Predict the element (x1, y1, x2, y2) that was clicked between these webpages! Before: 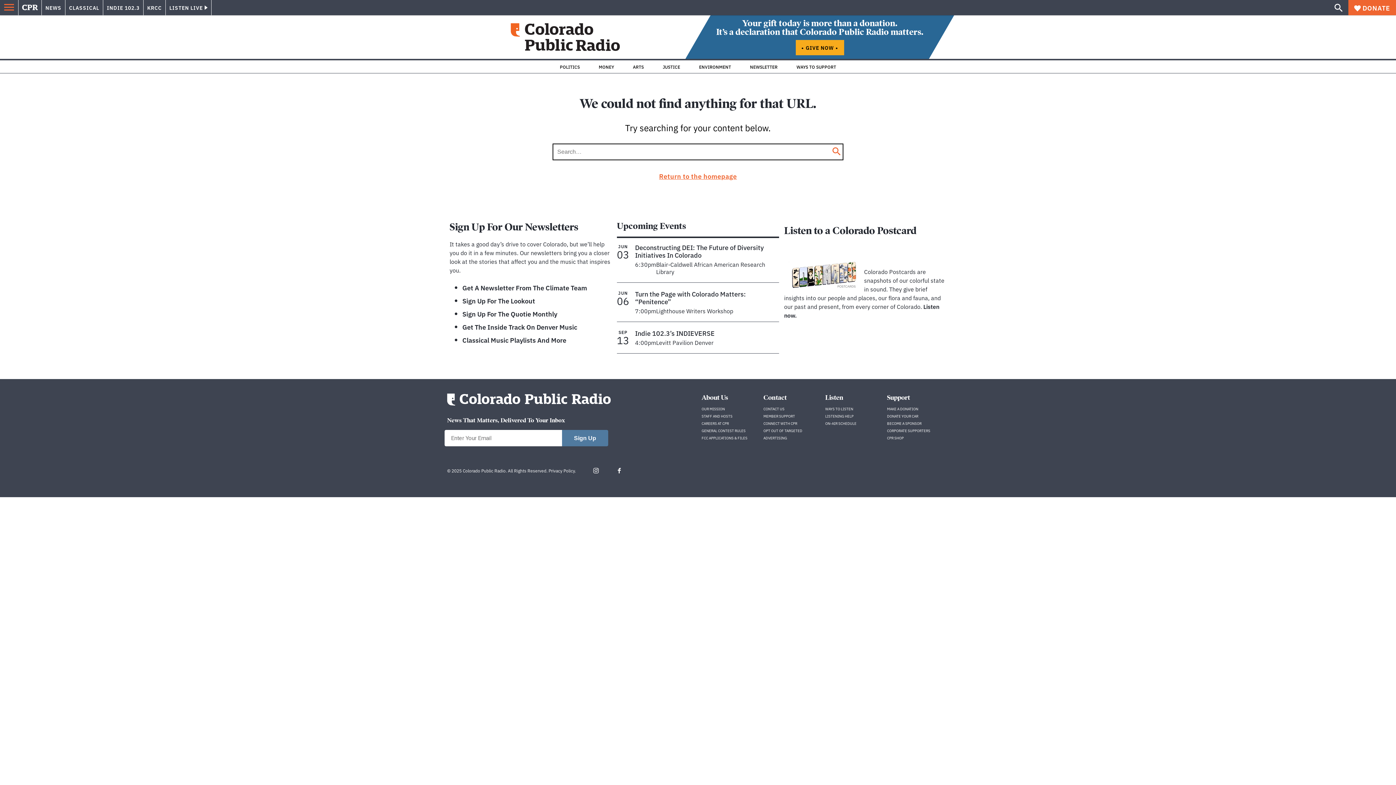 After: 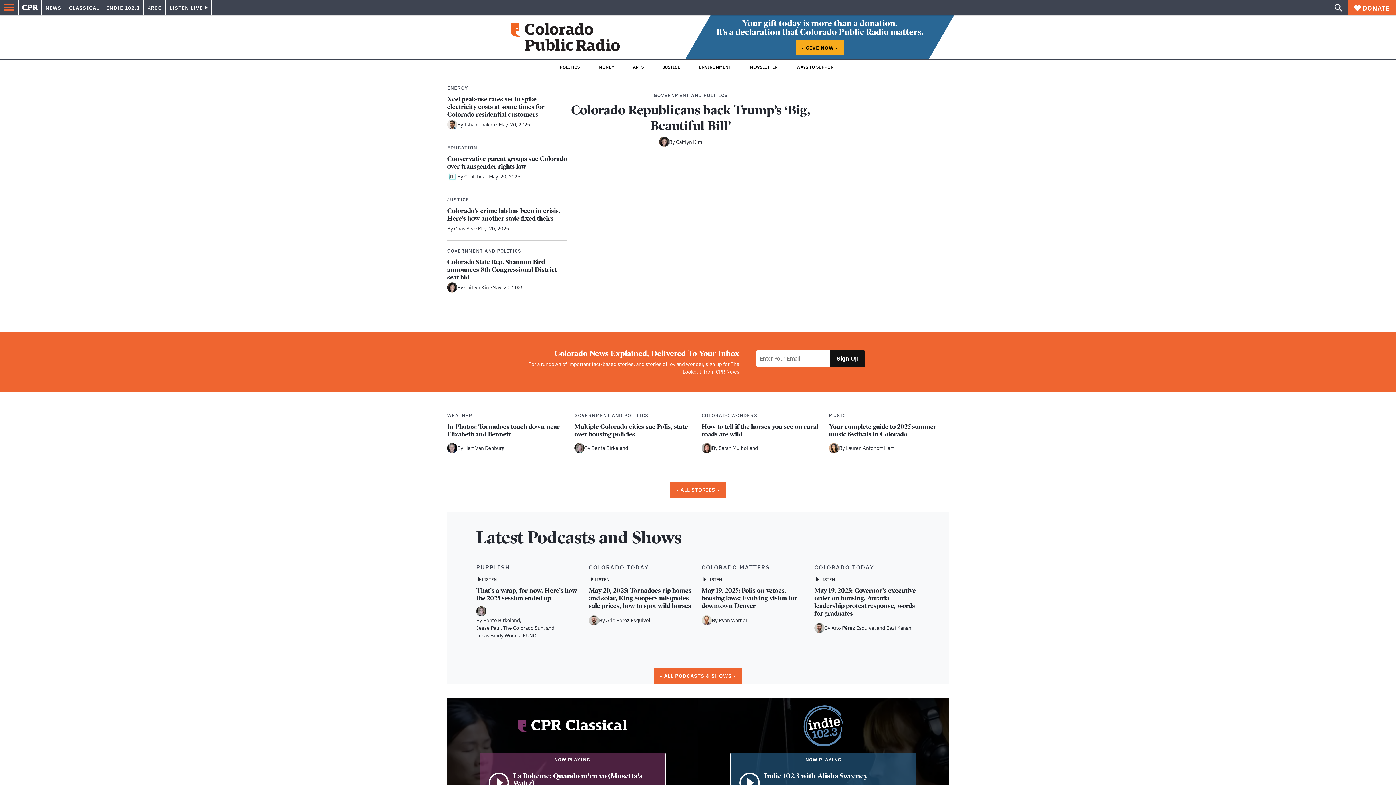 Action: bbox: (349, 171, 1047, 181) label: Return to the homepage